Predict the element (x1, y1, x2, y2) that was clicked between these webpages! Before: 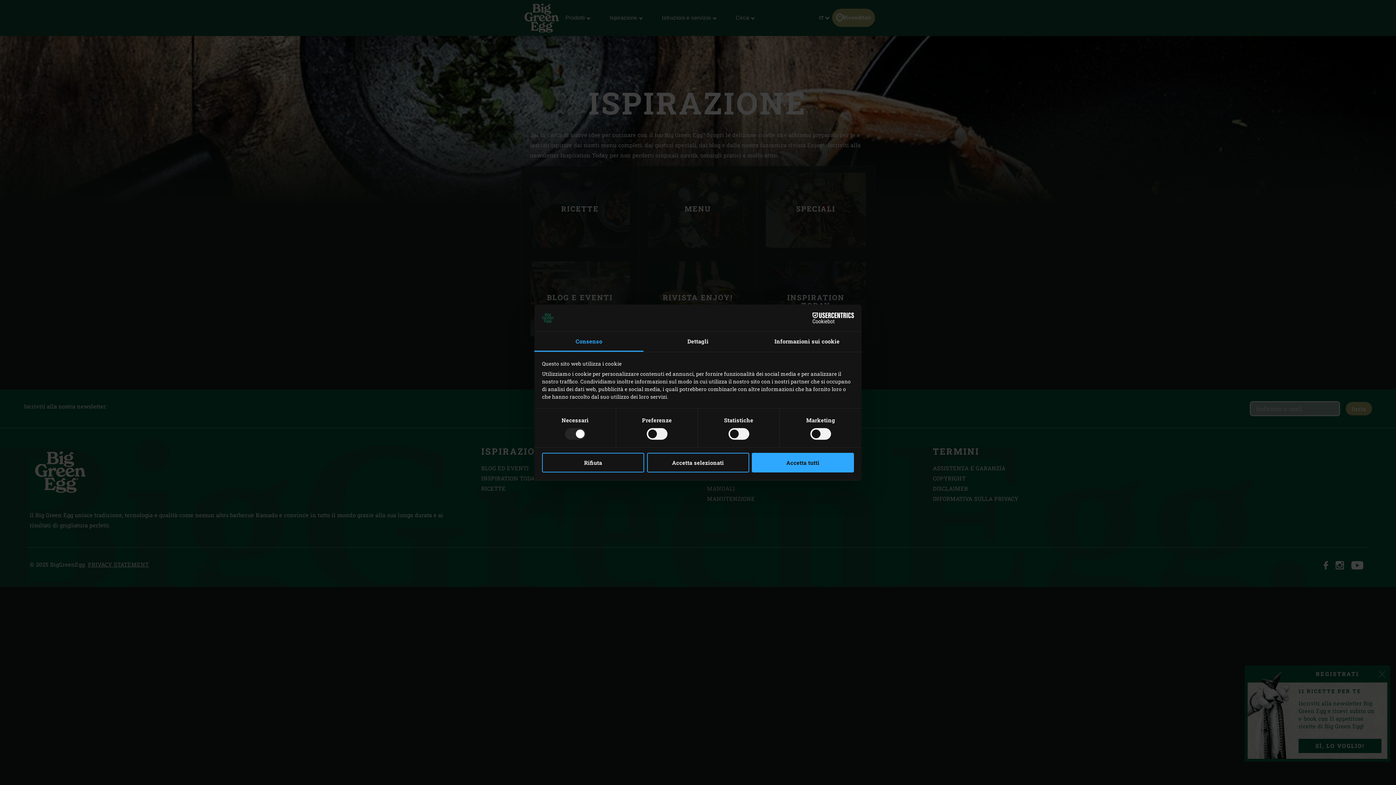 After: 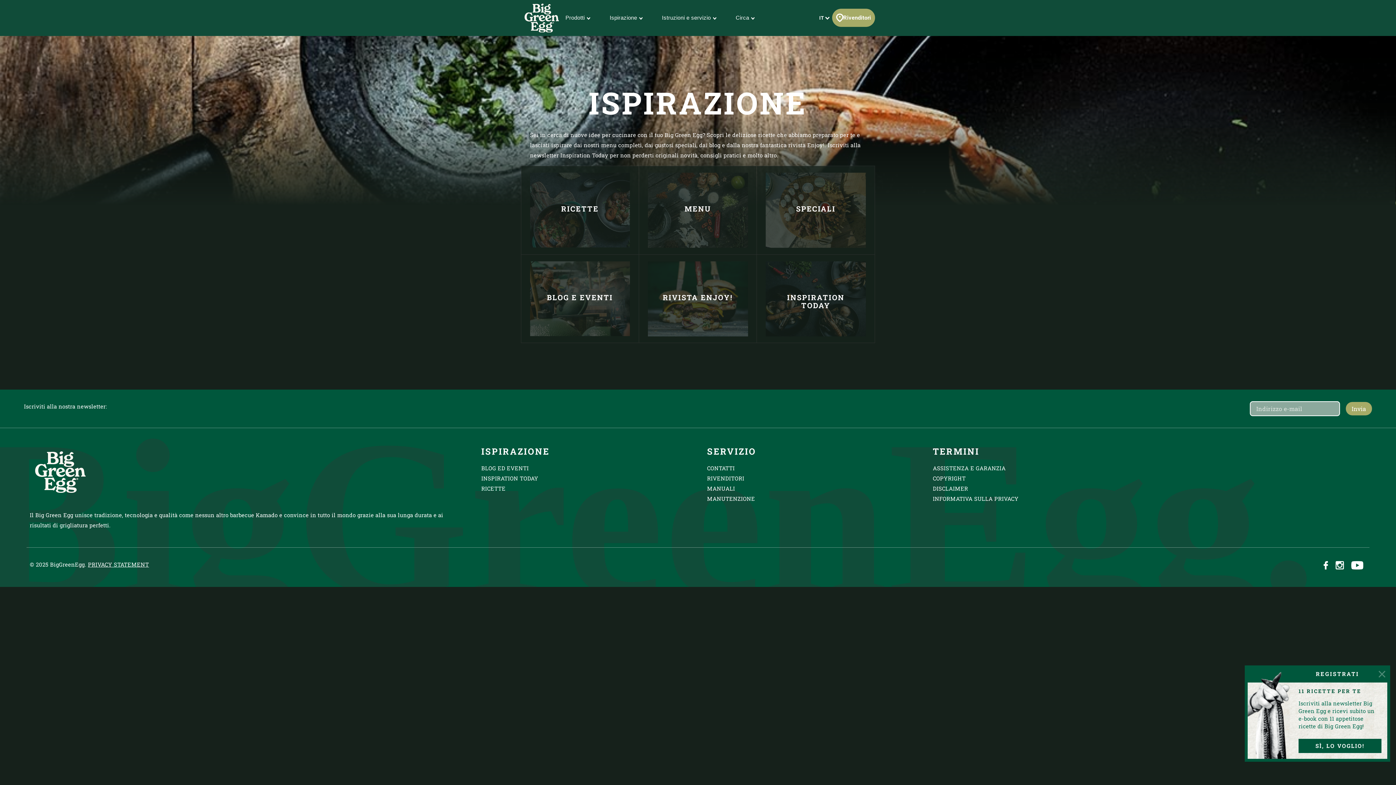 Action: bbox: (752, 453, 854, 472) label: Accetta tutti